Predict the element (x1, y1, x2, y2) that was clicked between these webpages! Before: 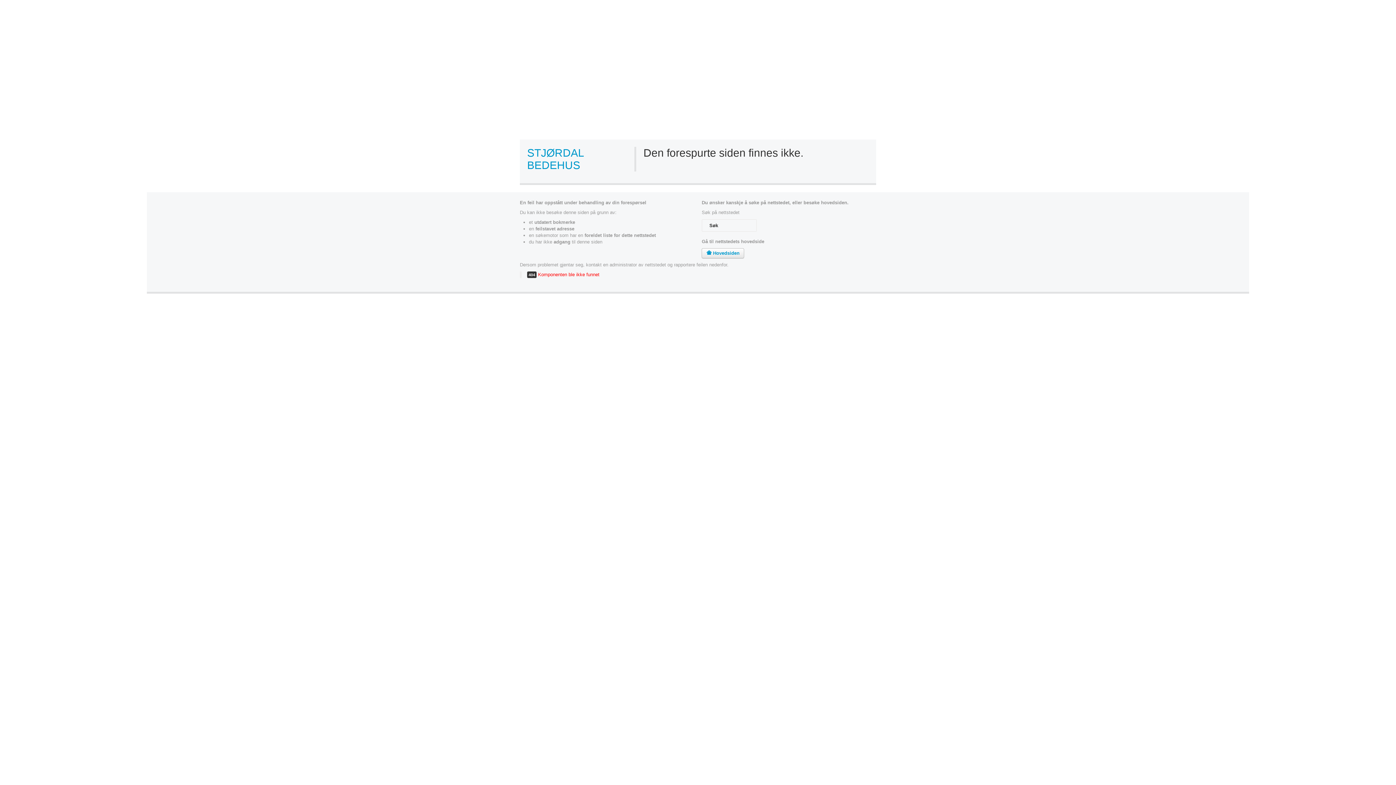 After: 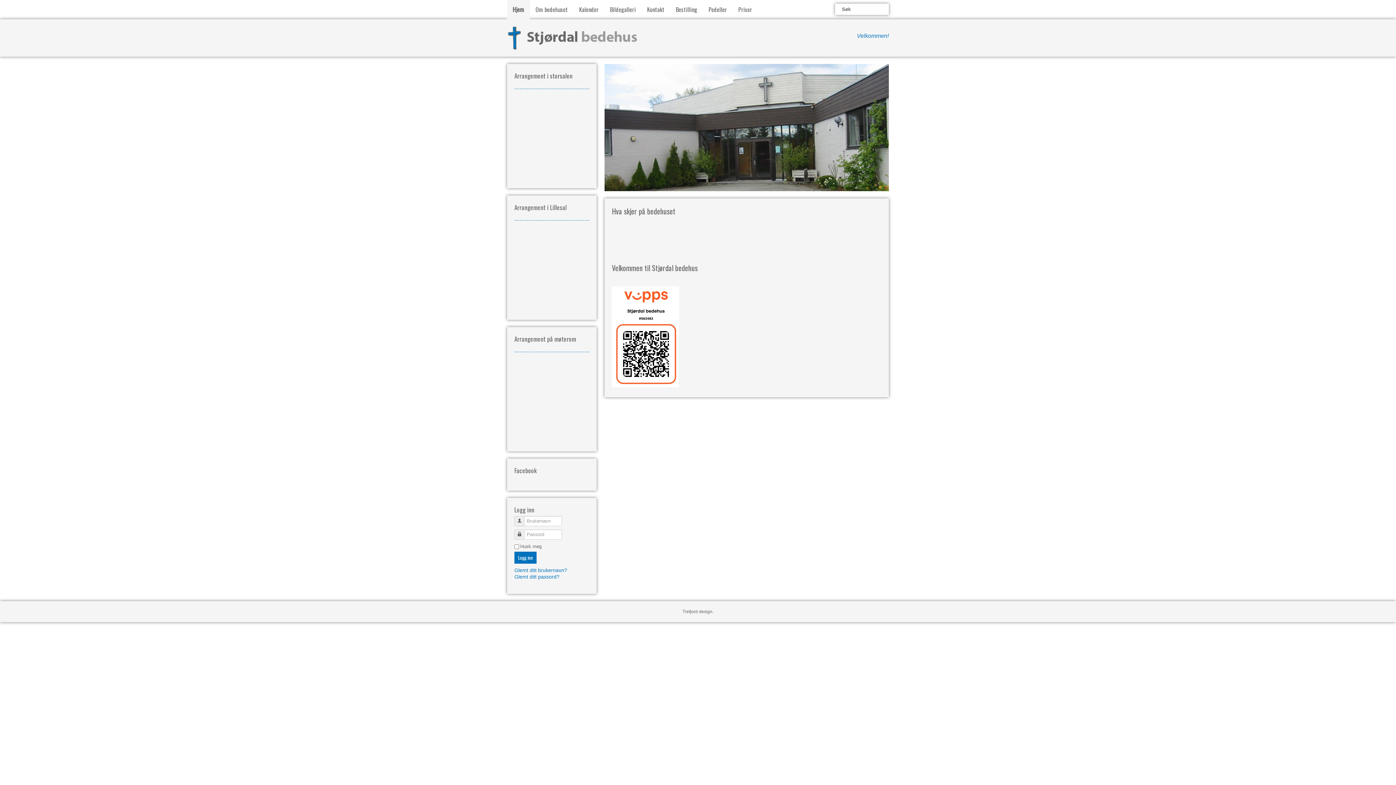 Action: bbox: (701, 248, 744, 258) label:  Hovedsiden